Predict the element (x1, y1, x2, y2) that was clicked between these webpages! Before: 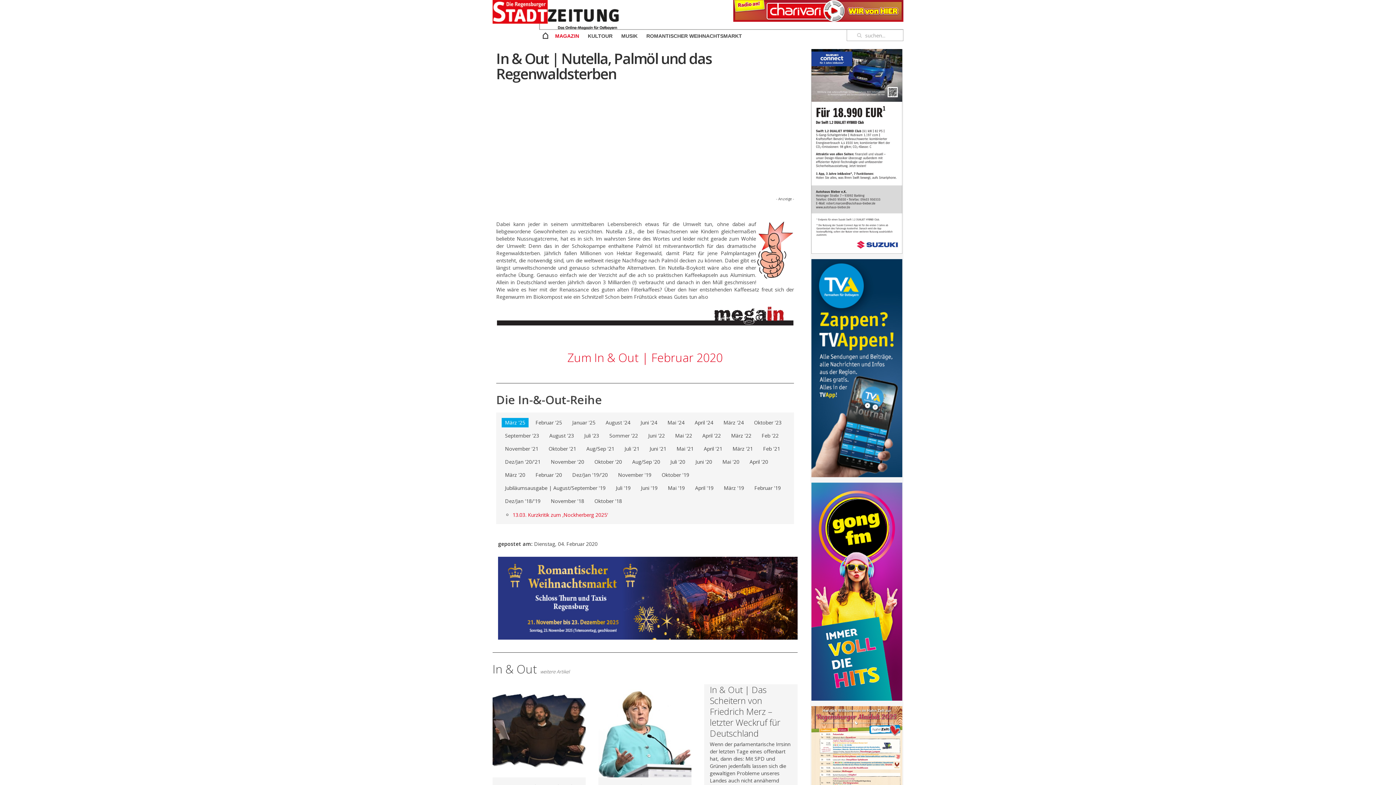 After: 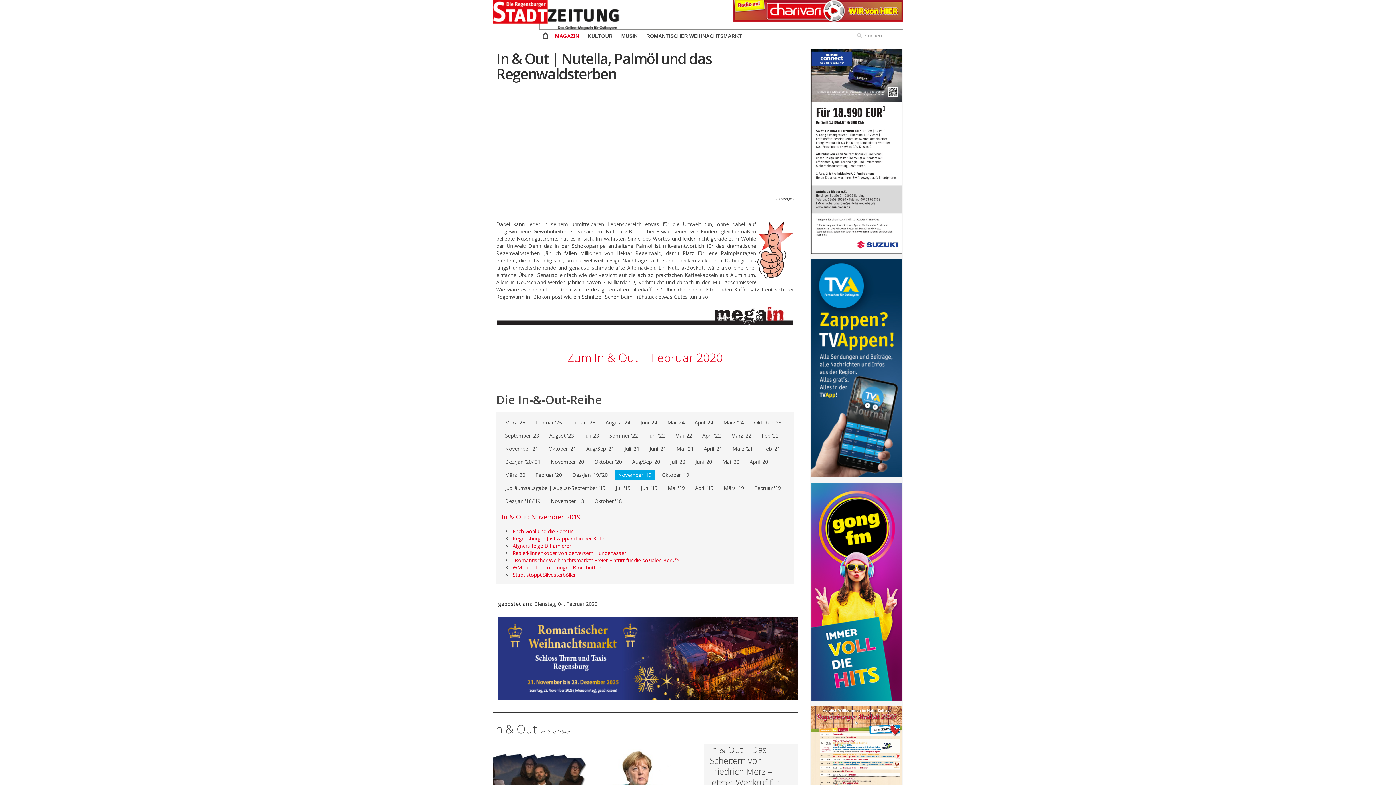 Action: bbox: (614, 470, 654, 479) label: November '19